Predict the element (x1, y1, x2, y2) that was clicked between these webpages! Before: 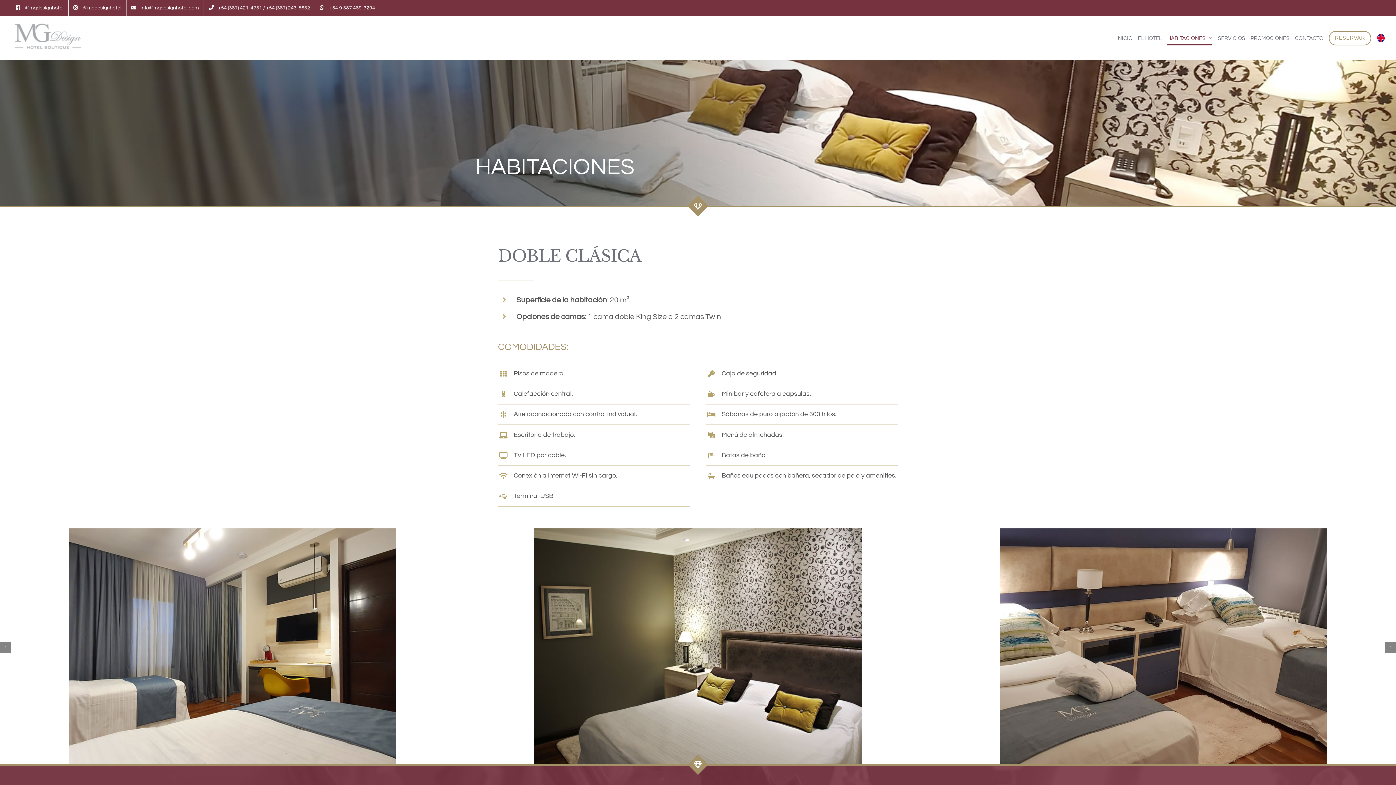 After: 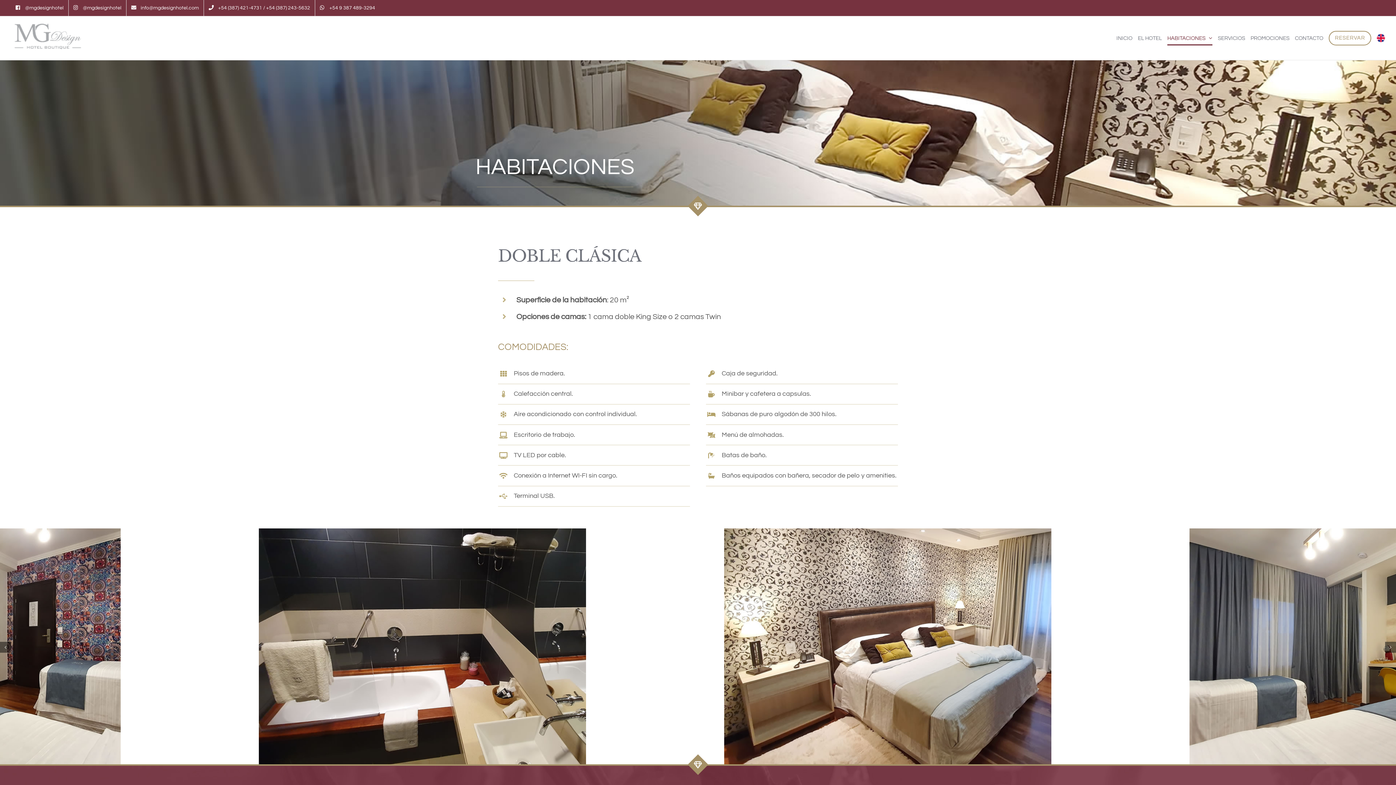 Action: label: +54 (387) 421-4731 / +54 (387) 243-5632 bbox: (204, 0, 314, 16)